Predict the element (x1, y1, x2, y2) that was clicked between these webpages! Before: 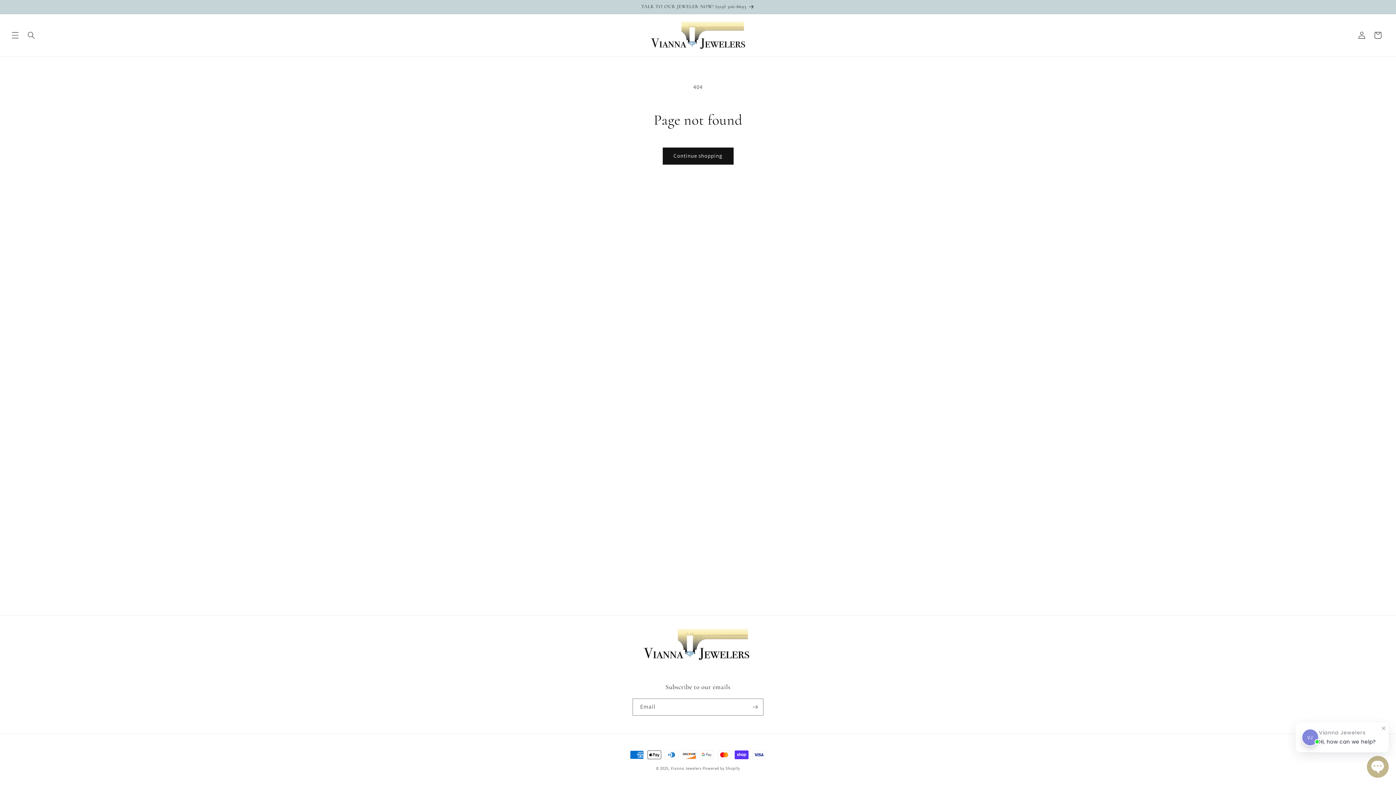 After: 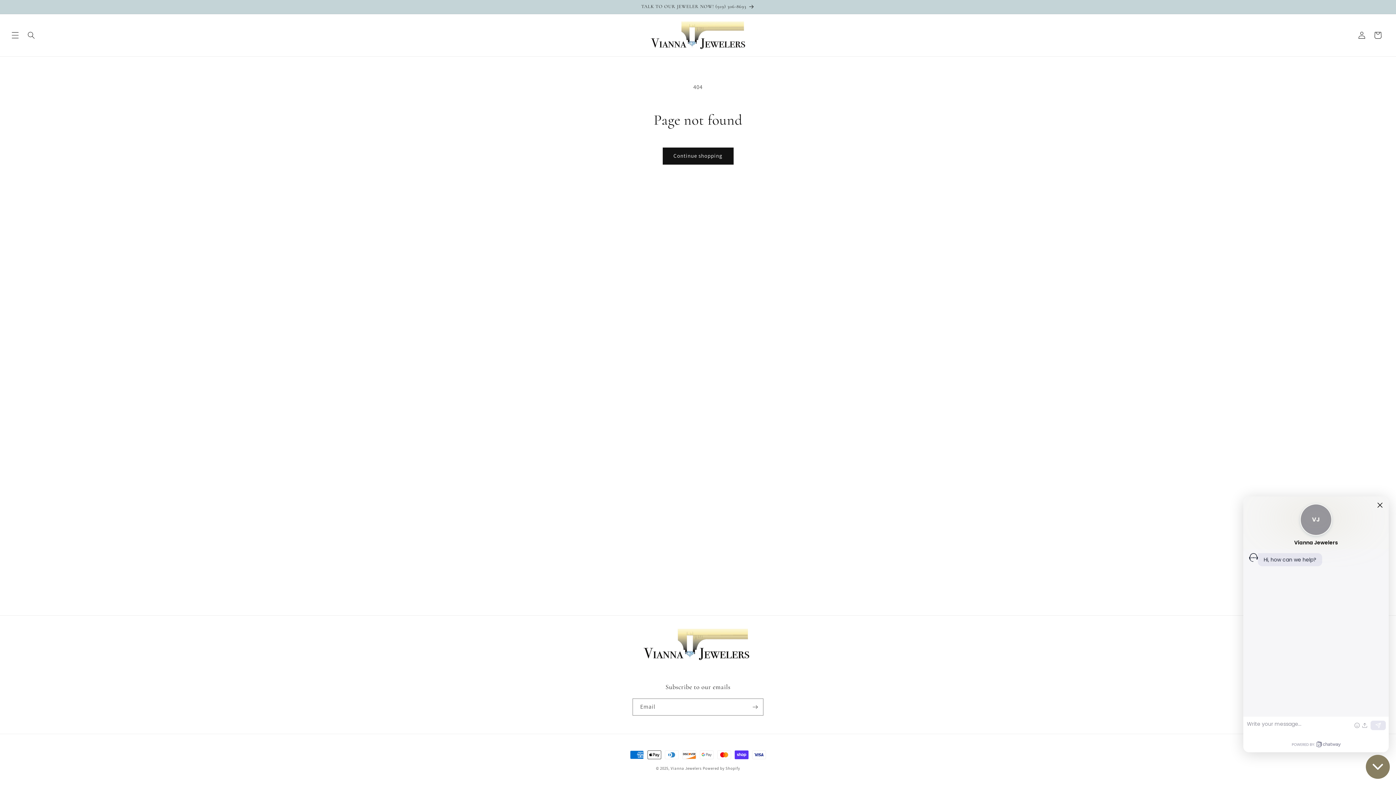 Action: bbox: (1367, 756, 1389, 778) label: Open Chatway Messenger